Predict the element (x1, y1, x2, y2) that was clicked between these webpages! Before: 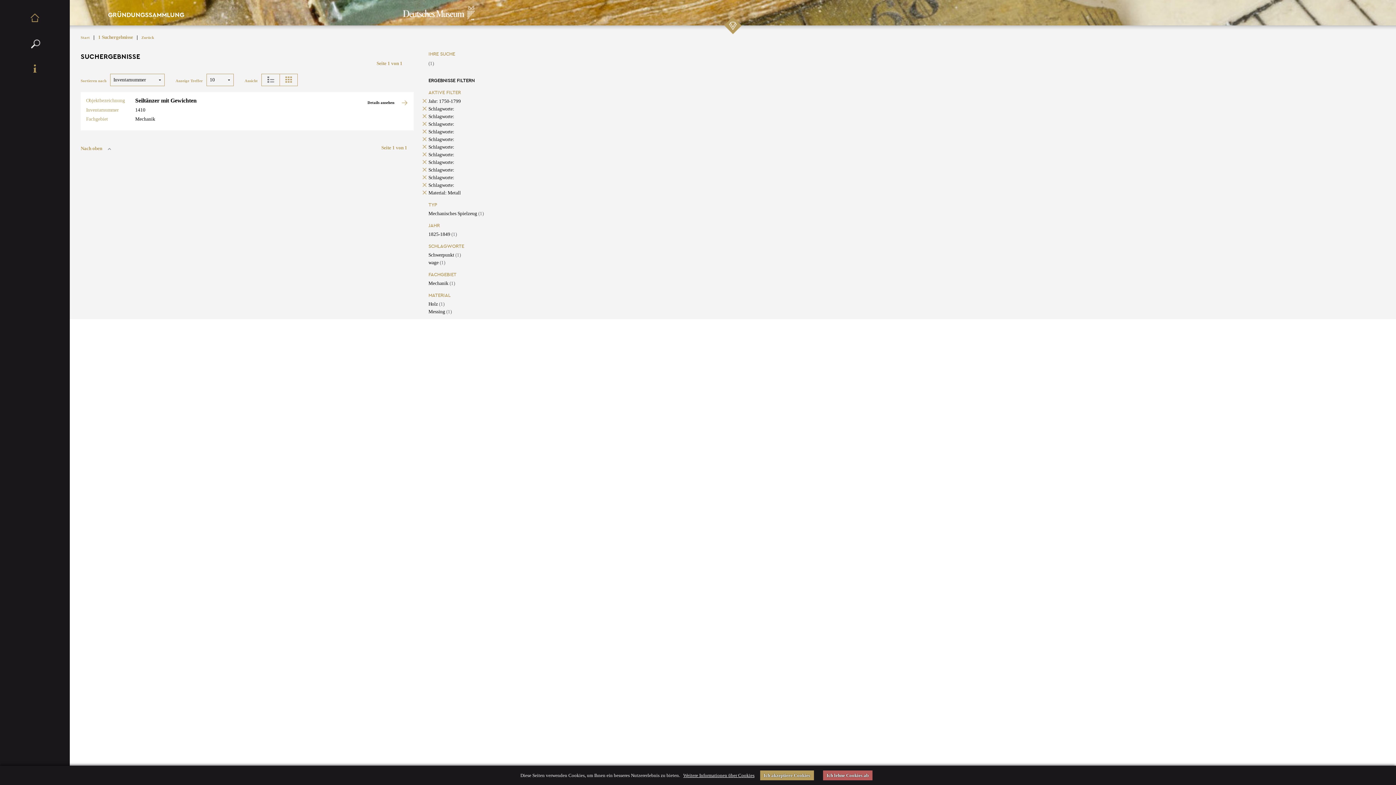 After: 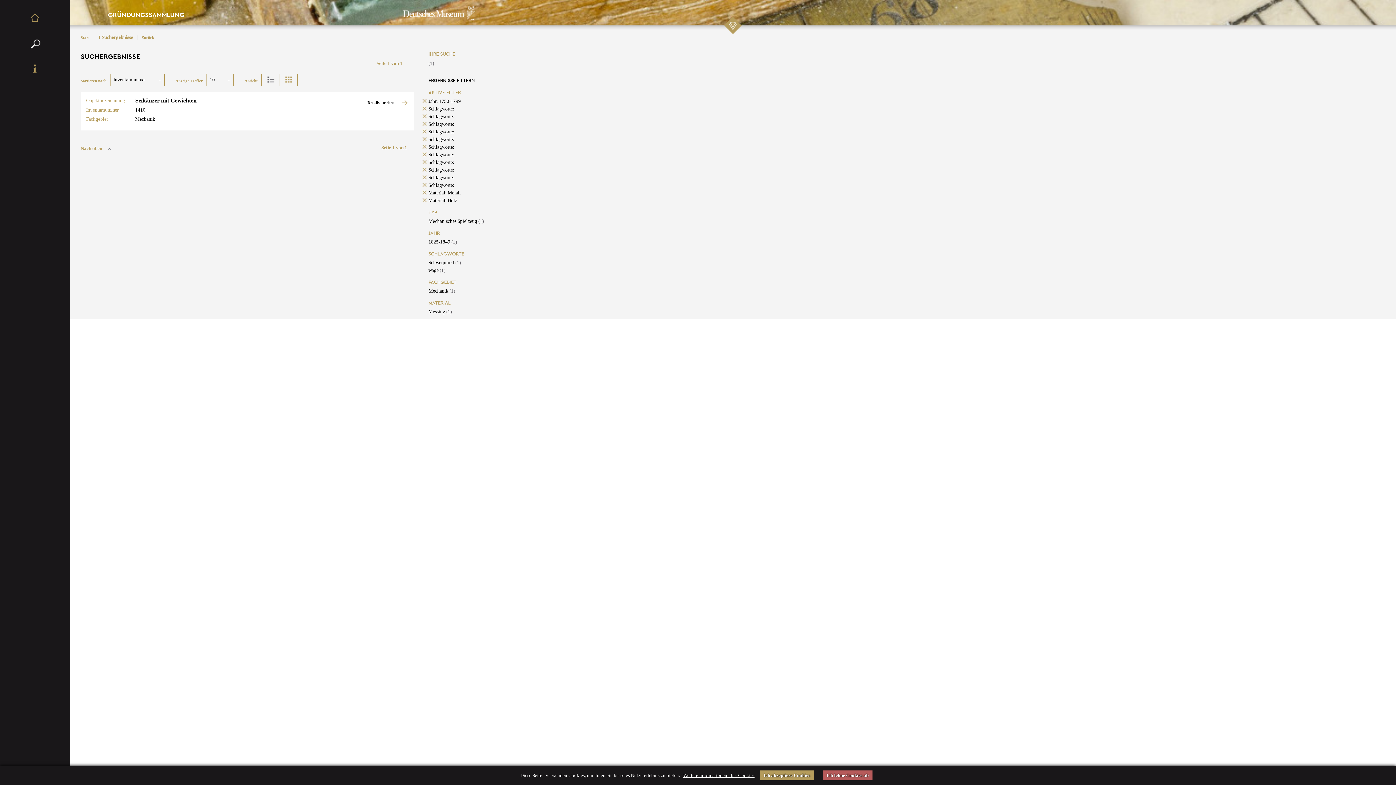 Action: bbox: (428, 301, 444, 307) label: Holz (1)